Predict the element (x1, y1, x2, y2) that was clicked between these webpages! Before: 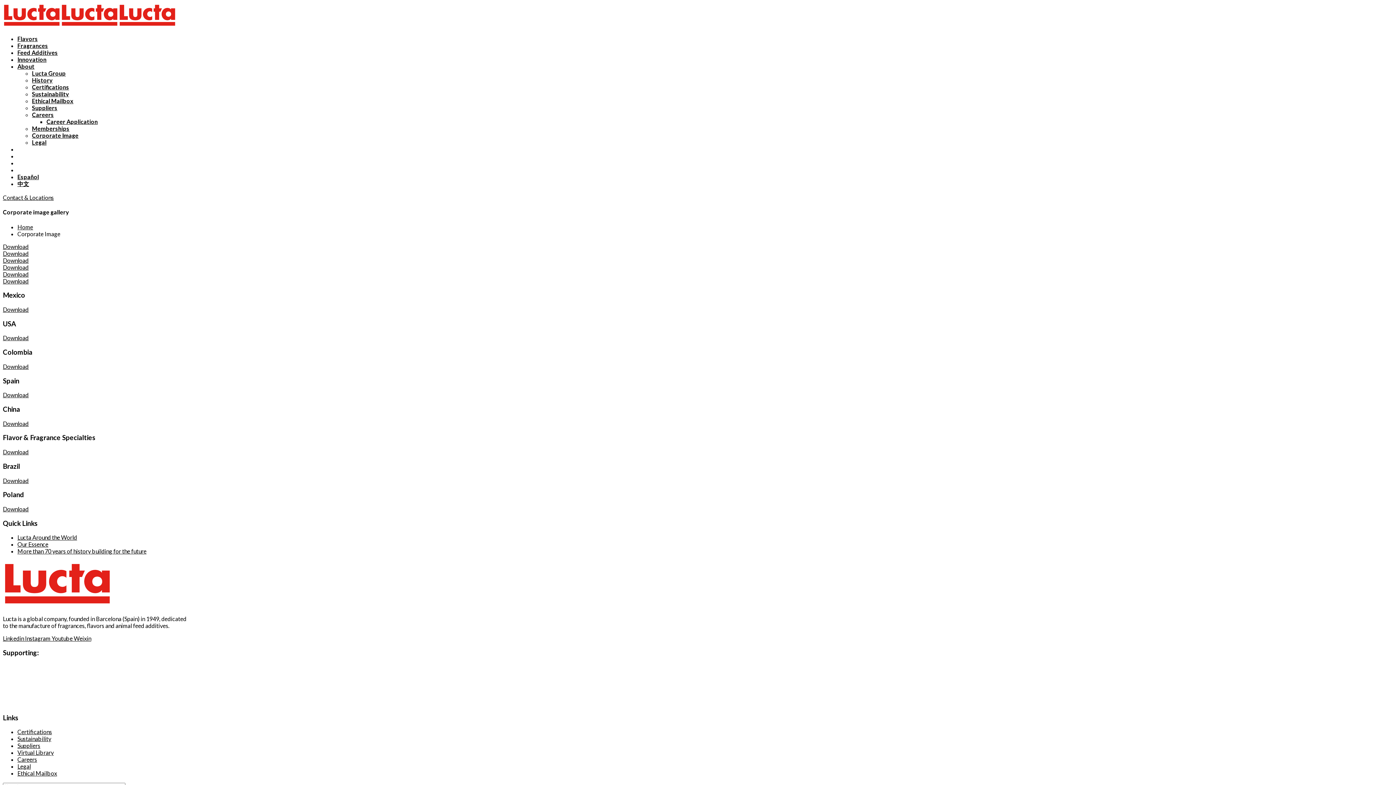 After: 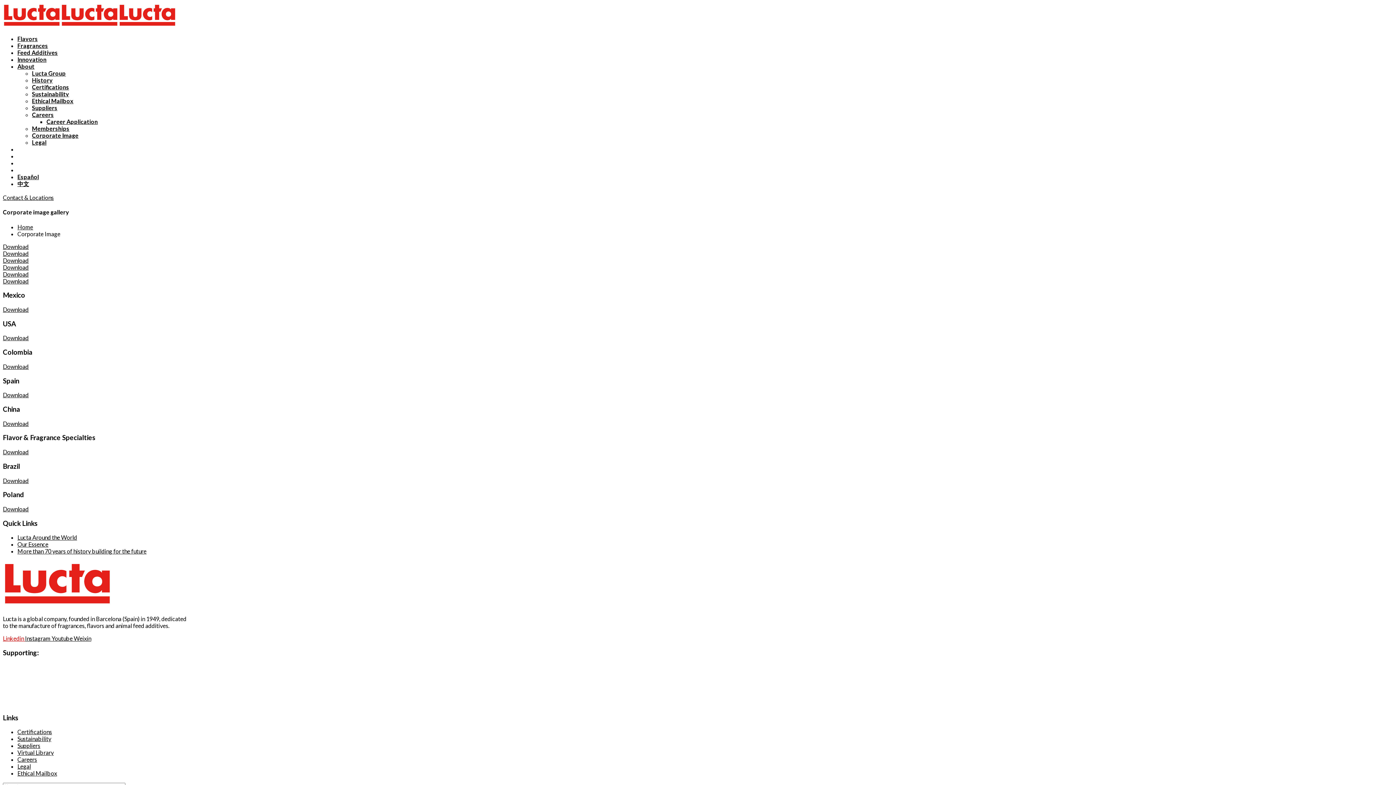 Action: label: Linkedin  bbox: (2, 635, 25, 642)